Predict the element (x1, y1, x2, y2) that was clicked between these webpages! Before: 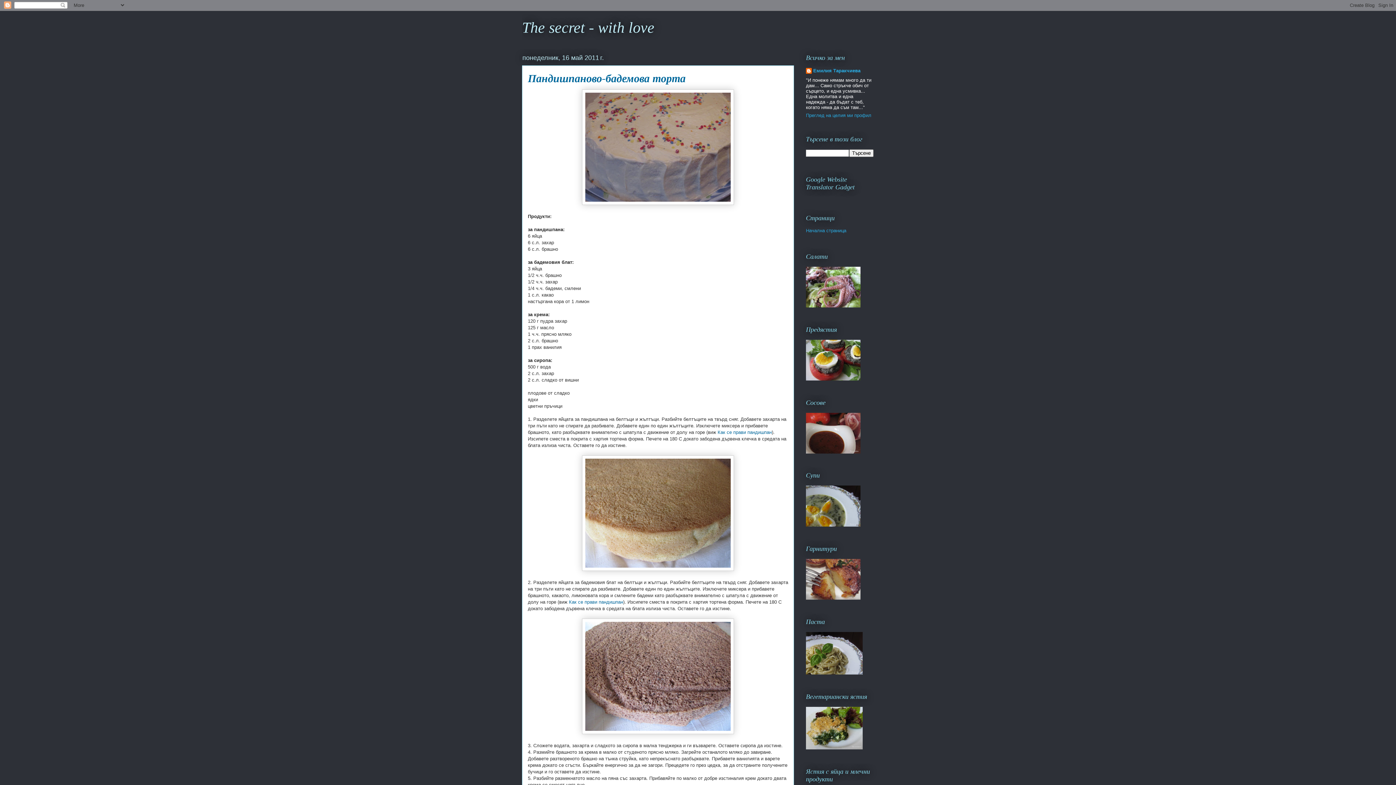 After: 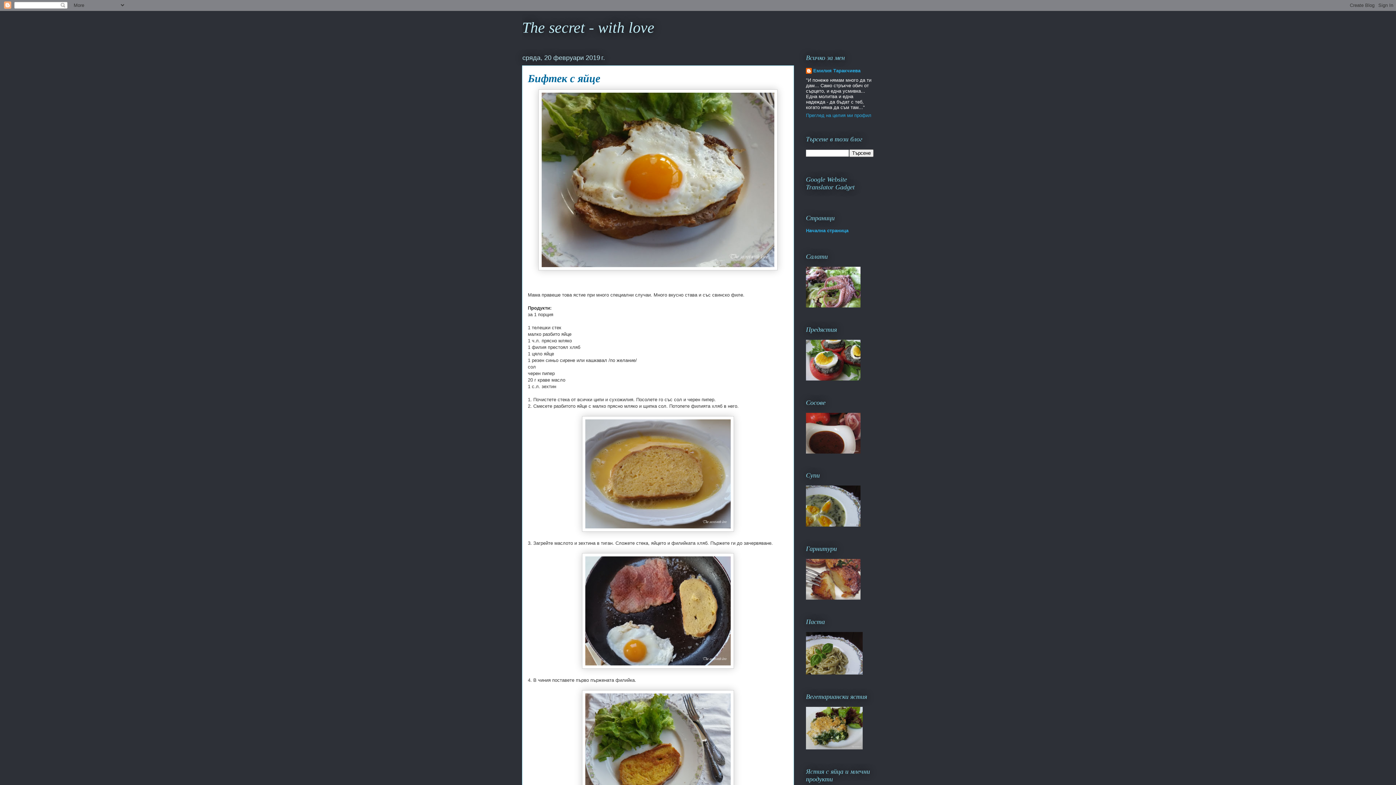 Action: label: The secret - with love bbox: (522, 19, 654, 36)